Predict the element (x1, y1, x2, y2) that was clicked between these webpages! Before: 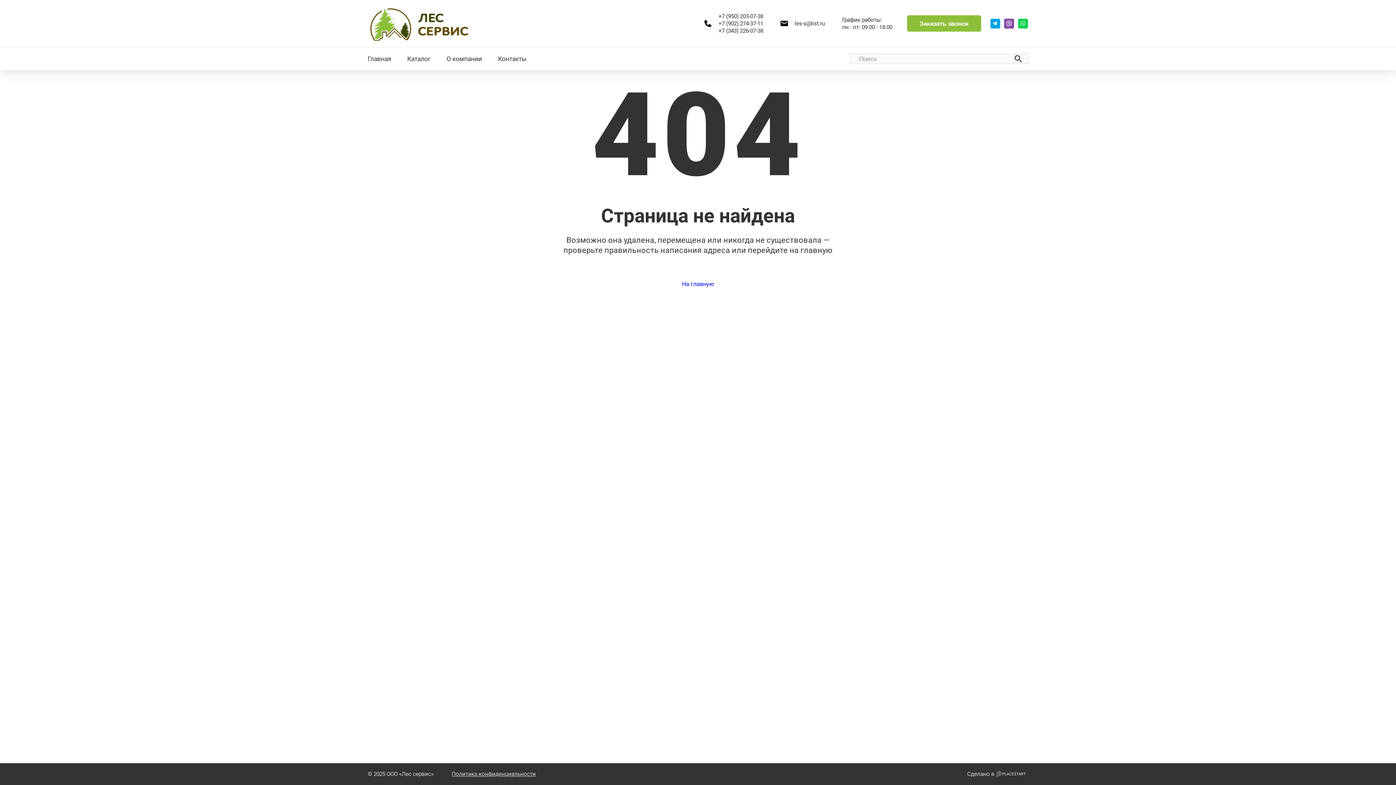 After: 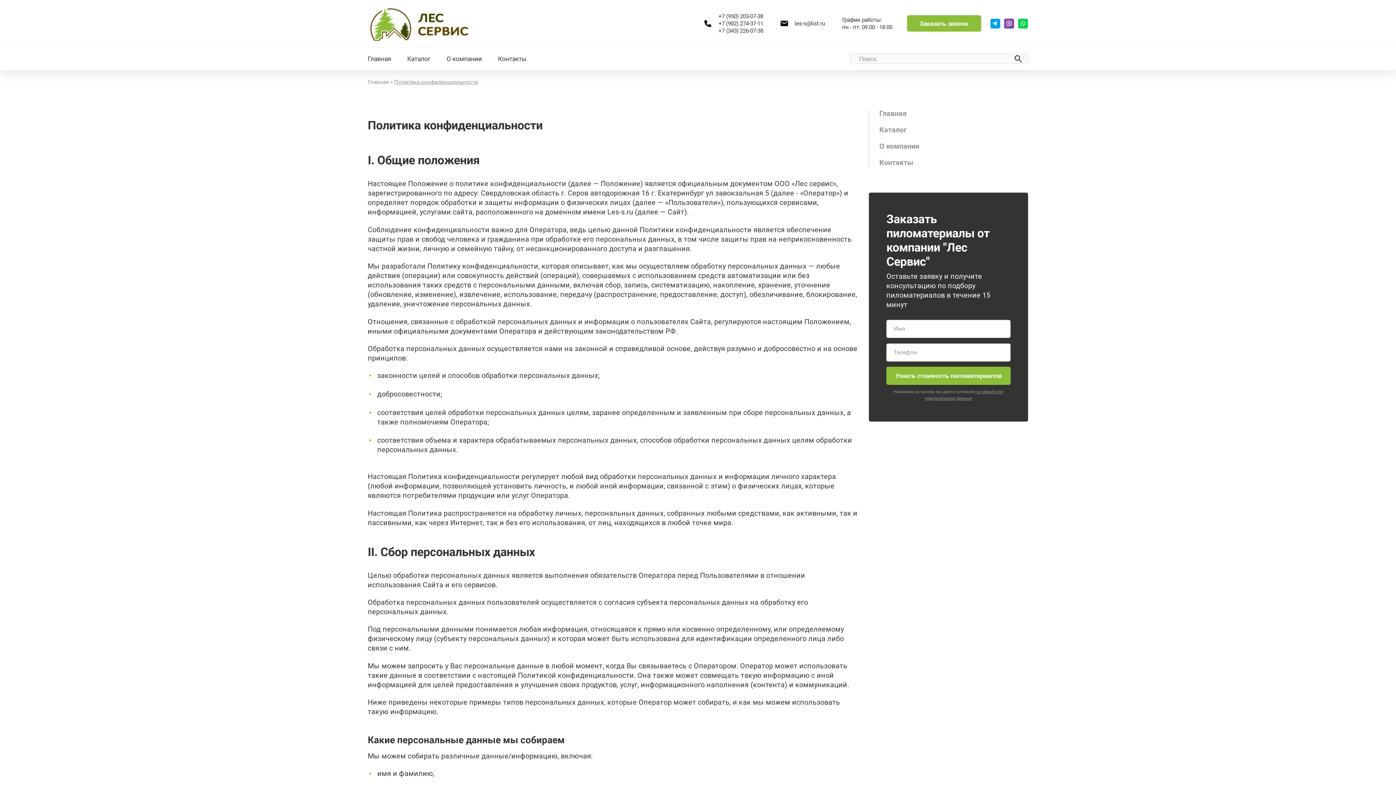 Action: label: Политика конфиденциальности bbox: (451, 770, 535, 778)